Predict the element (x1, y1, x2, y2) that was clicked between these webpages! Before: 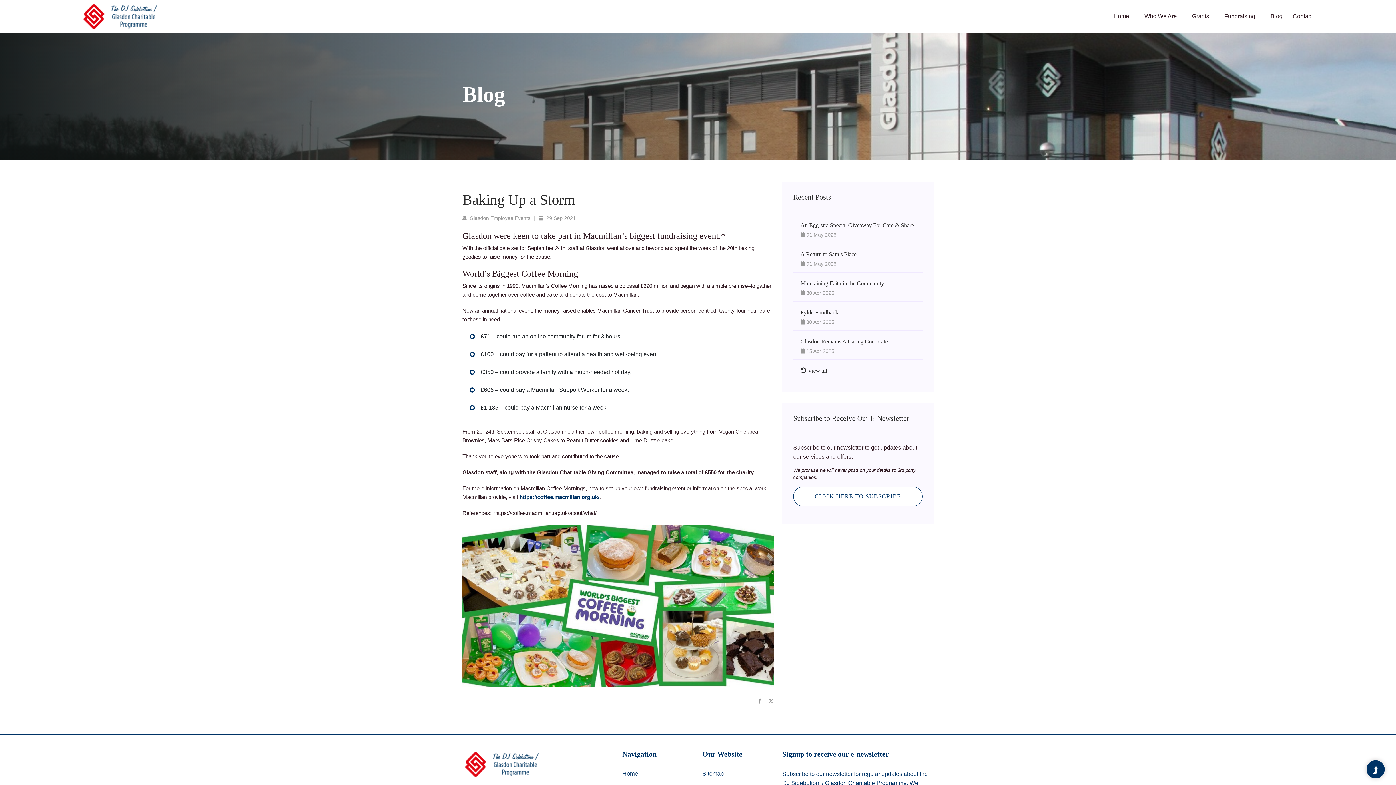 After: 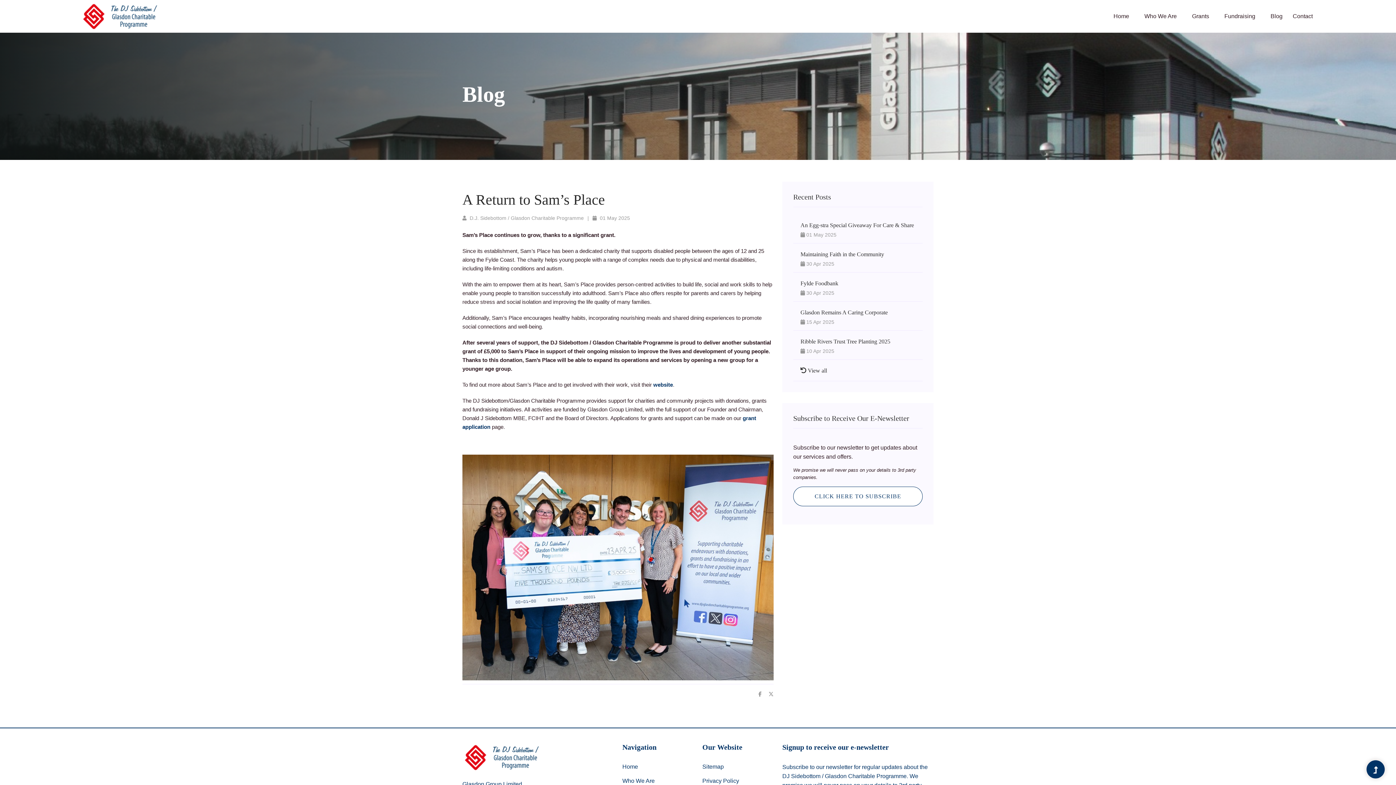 Action: label: A Return to Sam’s Place

 01 May 2025 bbox: (800, 250, 856, 268)